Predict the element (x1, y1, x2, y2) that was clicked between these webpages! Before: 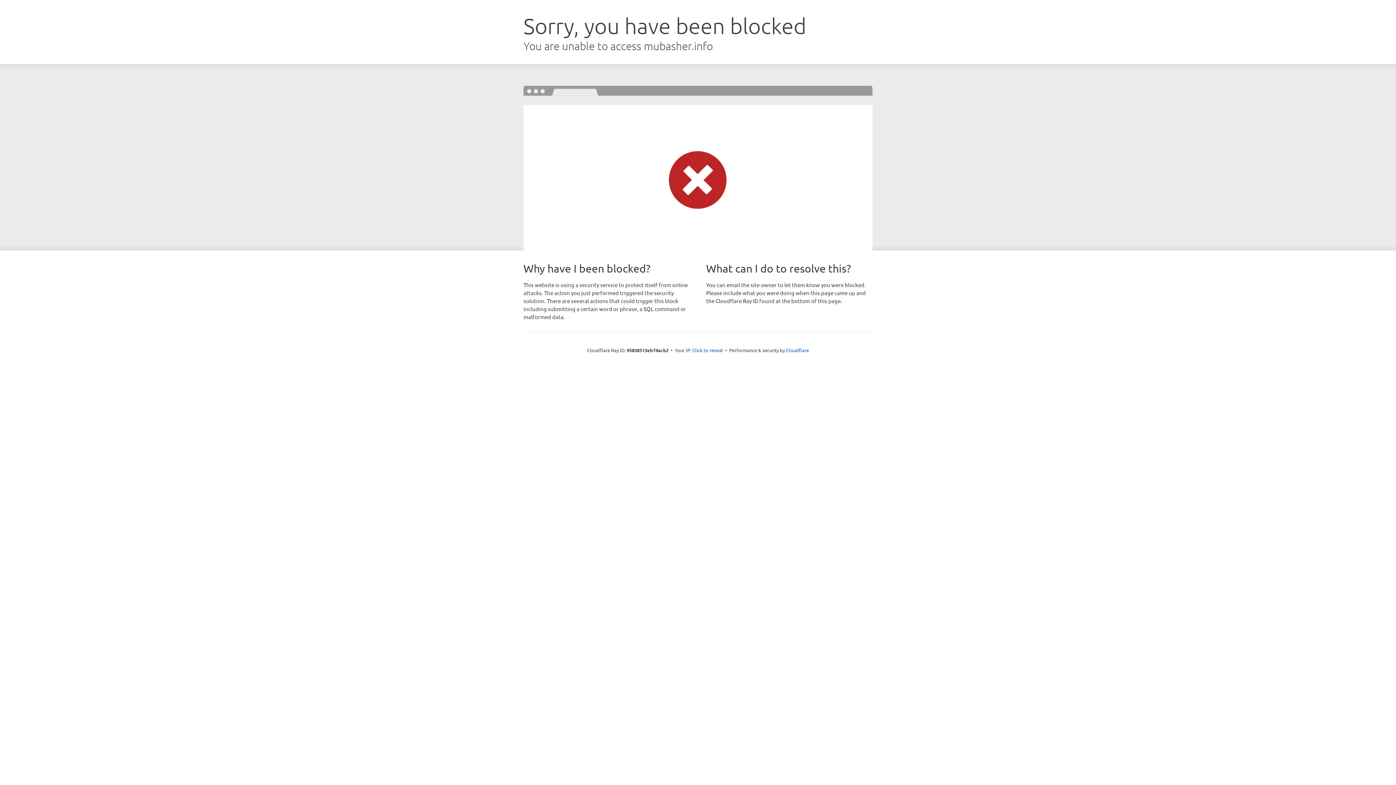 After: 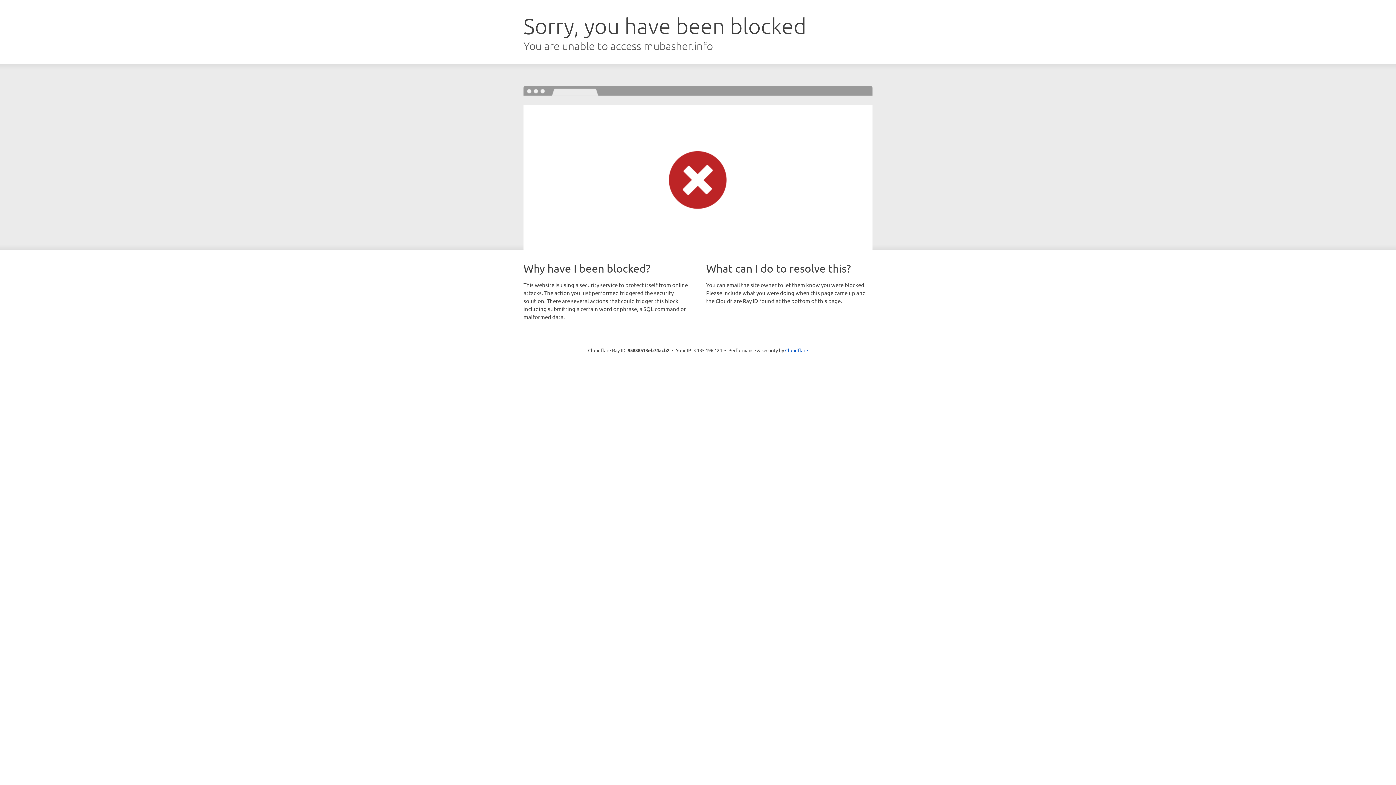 Action: bbox: (692, 346, 723, 353) label: Click to reveal